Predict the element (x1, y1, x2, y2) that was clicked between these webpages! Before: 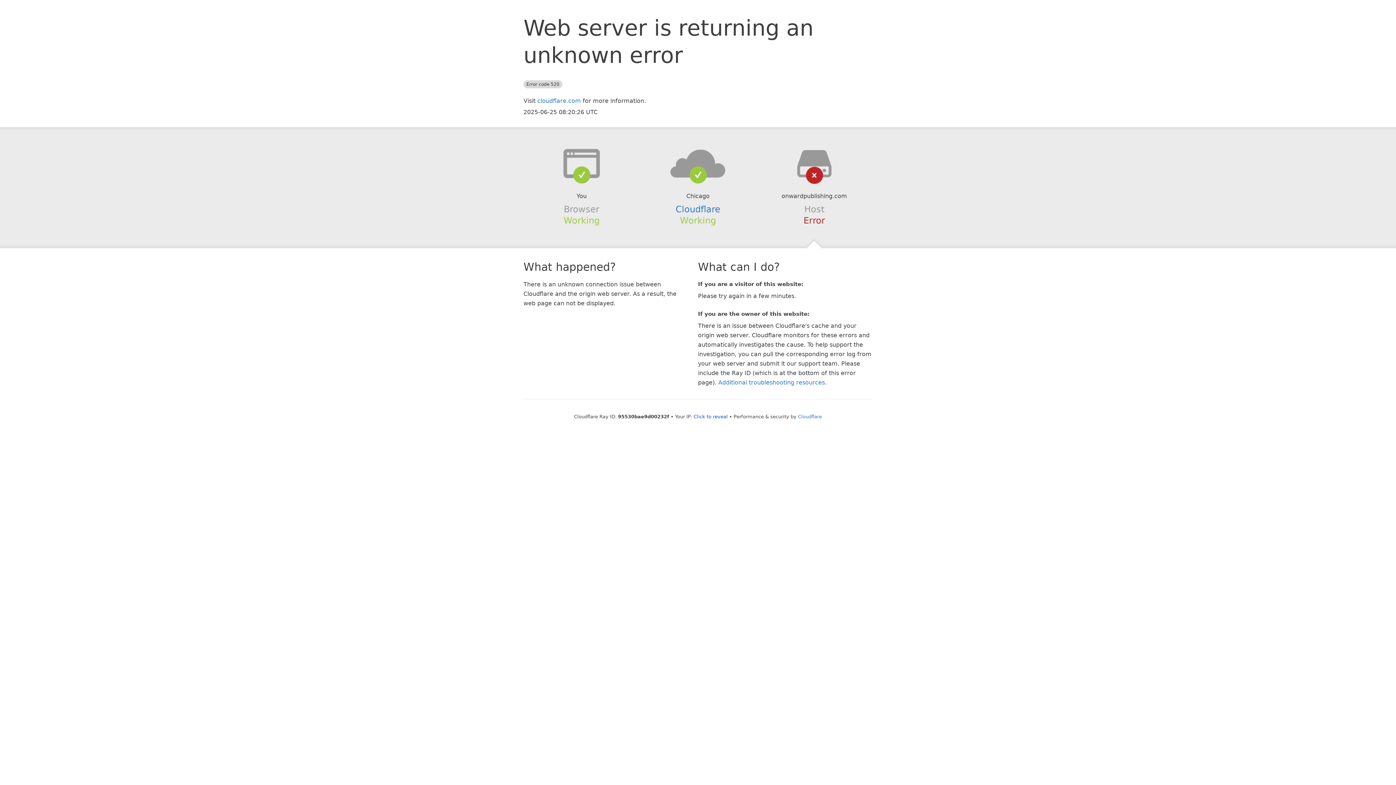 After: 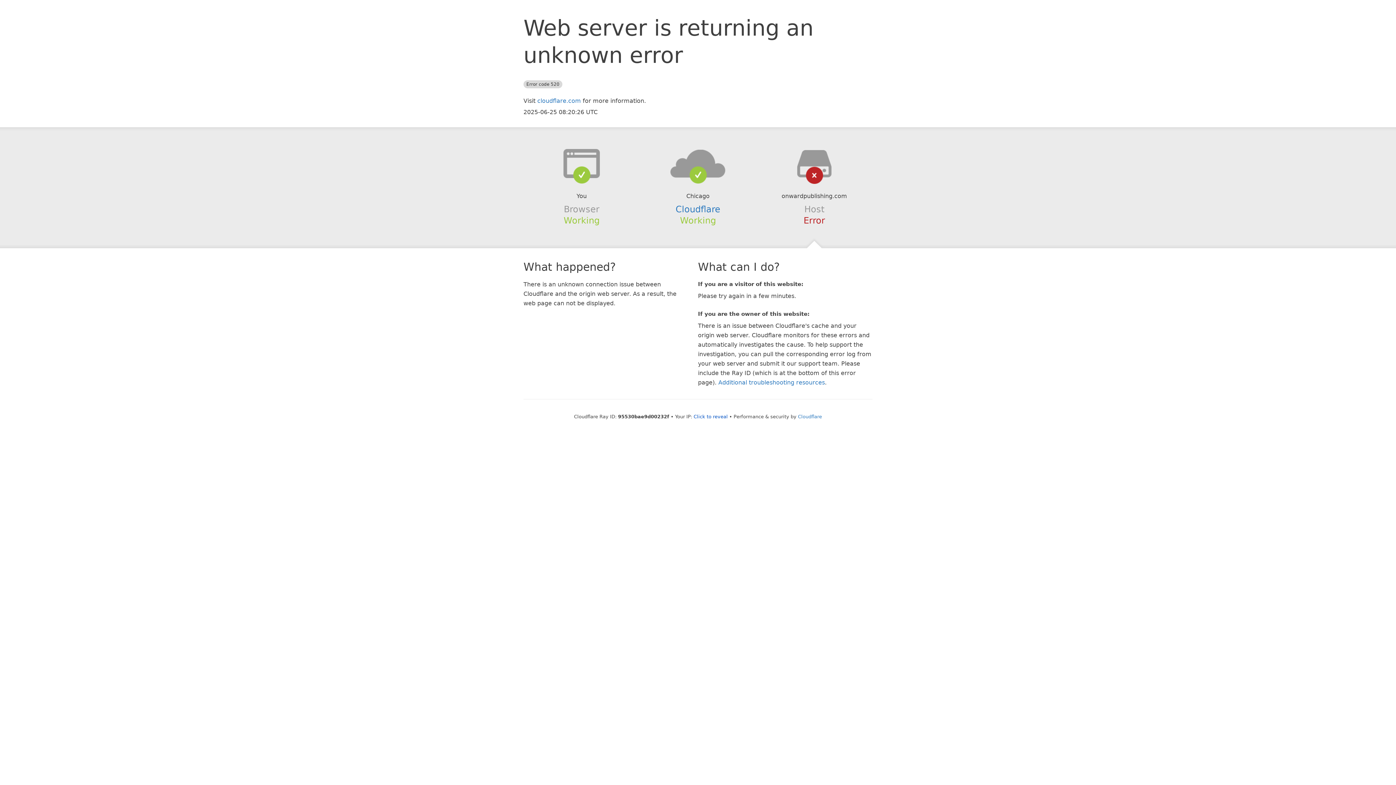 Action: bbox: (639, 148, 756, 178)